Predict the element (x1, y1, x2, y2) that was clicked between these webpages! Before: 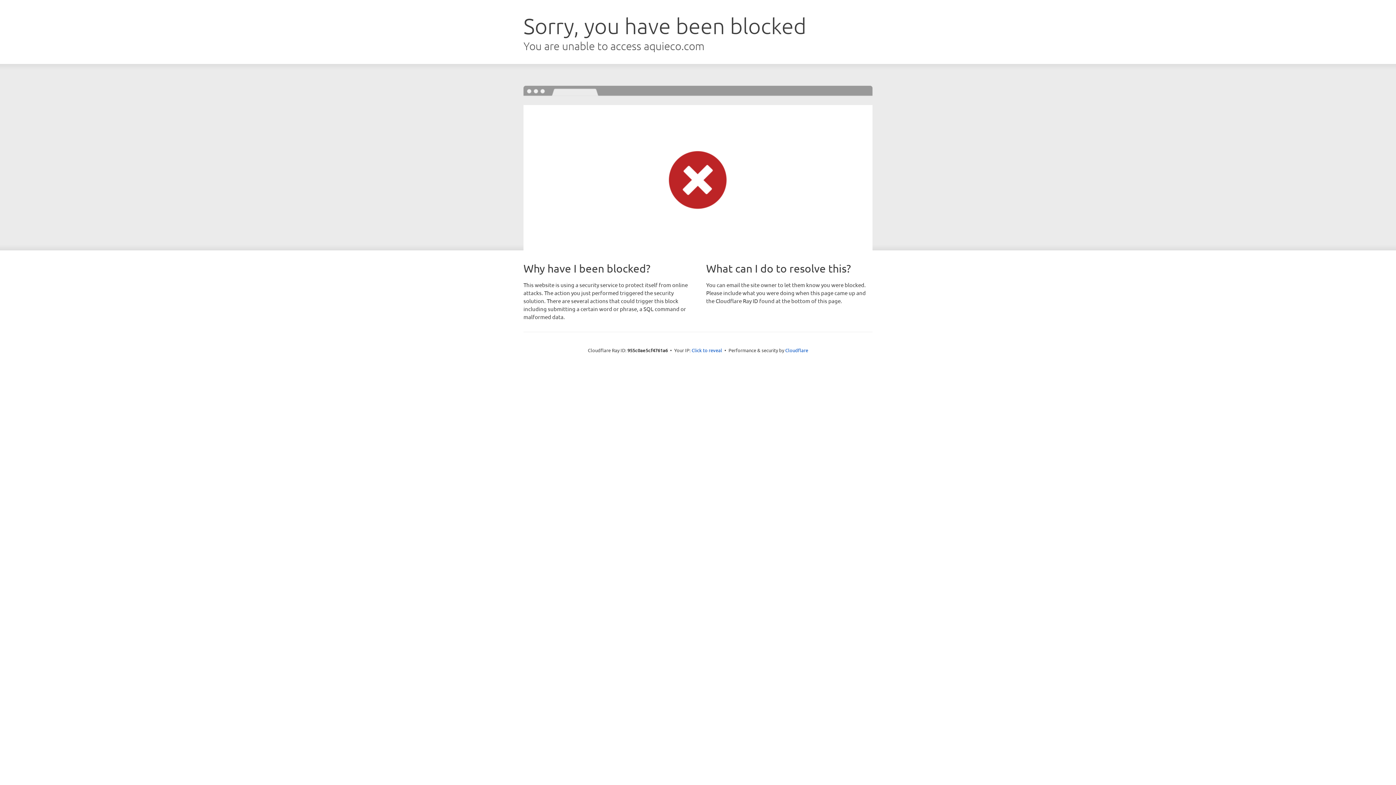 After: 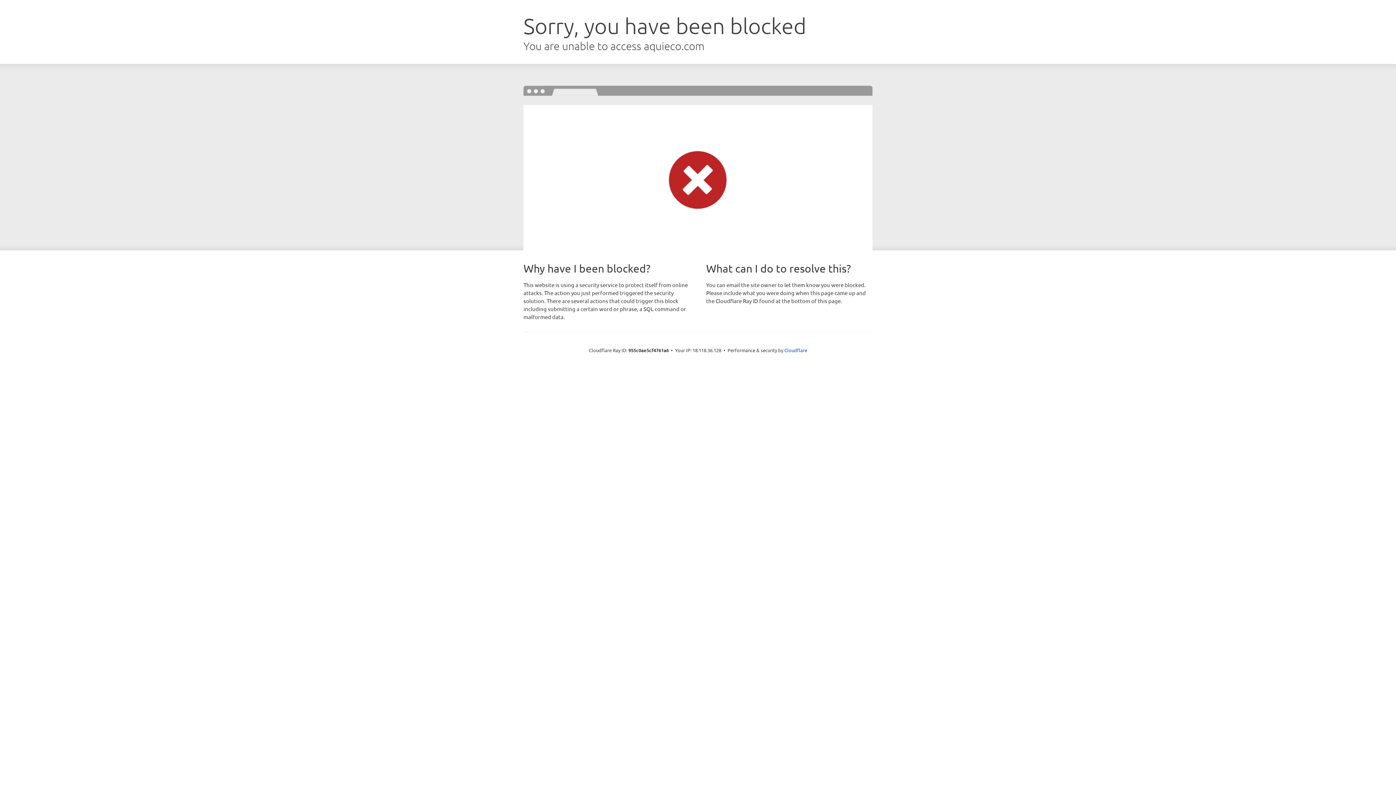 Action: label: Click to reveal bbox: (691, 346, 722, 353)